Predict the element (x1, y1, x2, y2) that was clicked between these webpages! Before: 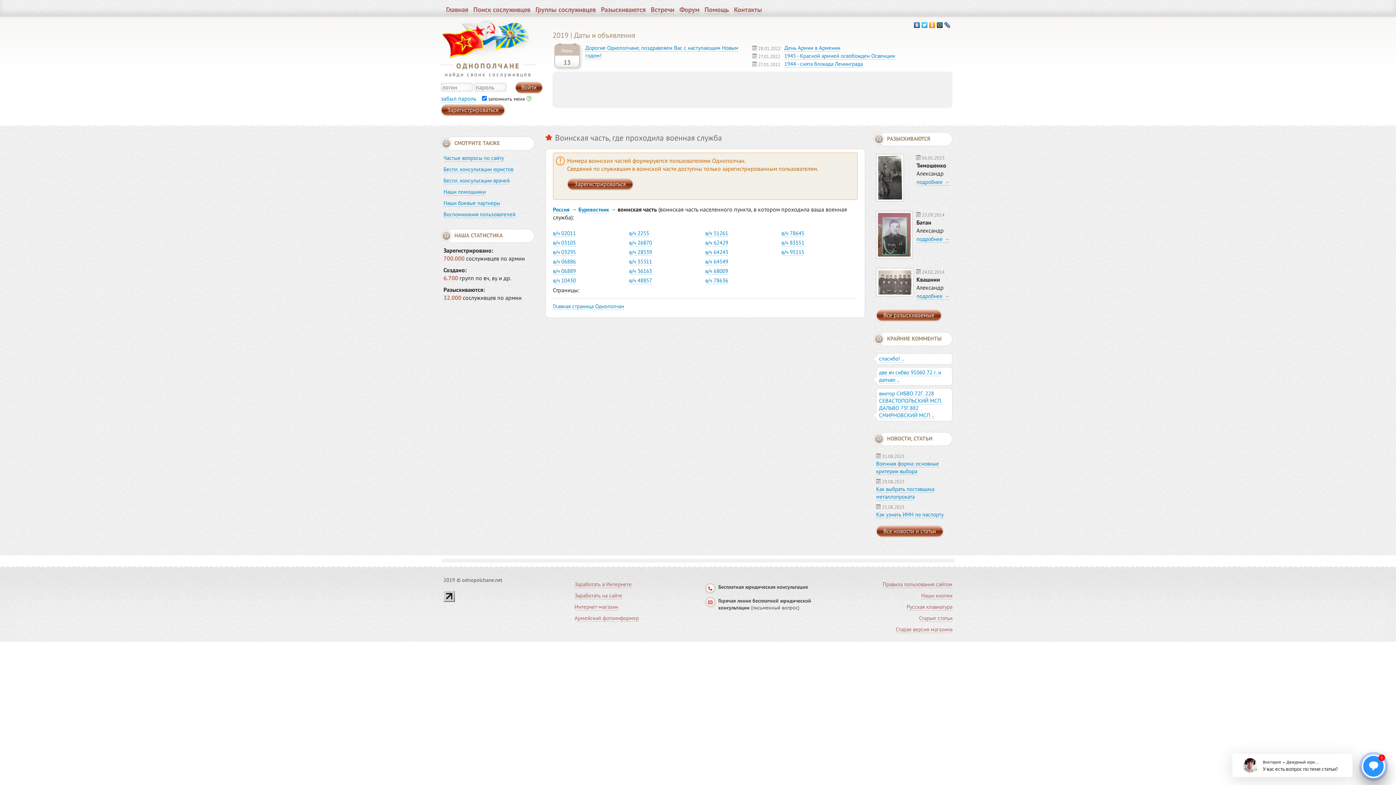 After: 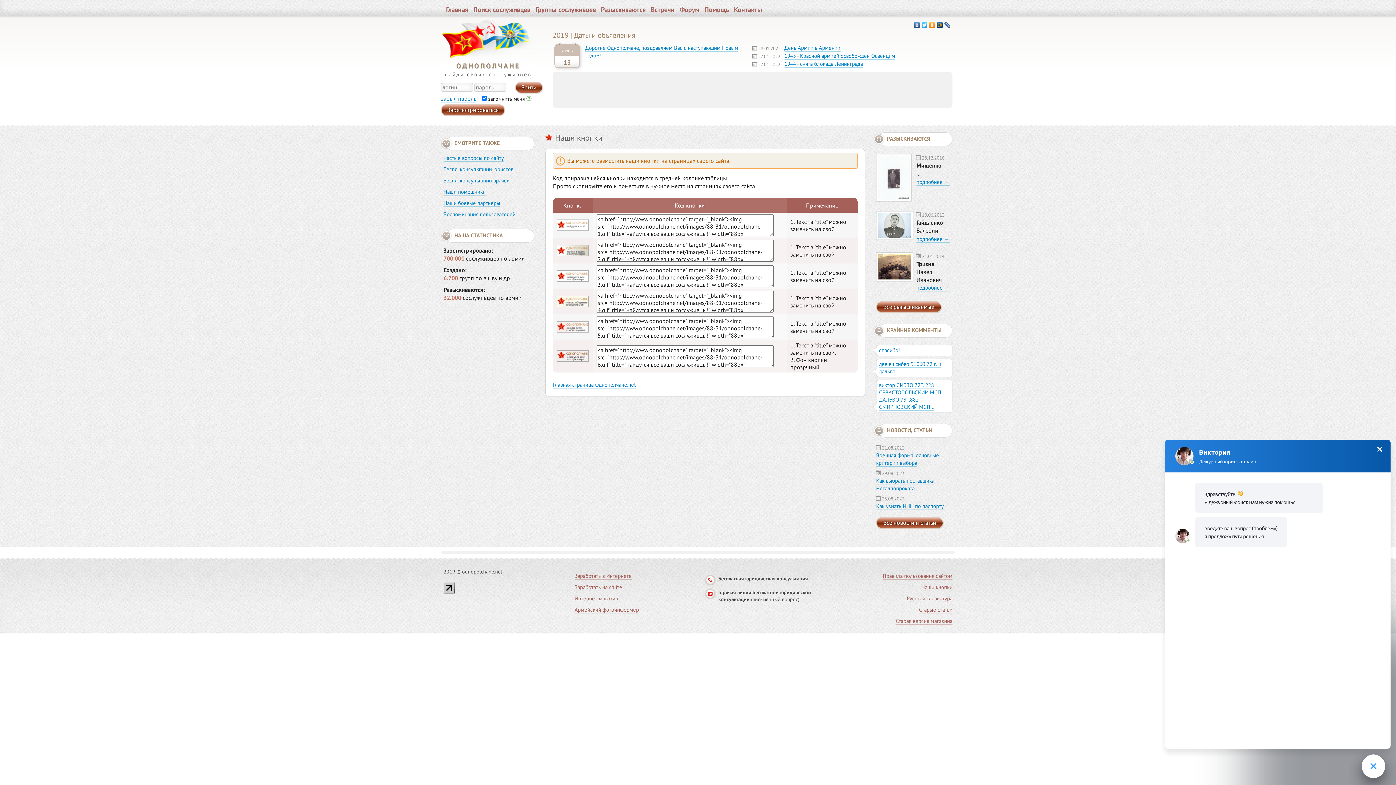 Action: label: Наши кнопки bbox: (921, 592, 952, 599)